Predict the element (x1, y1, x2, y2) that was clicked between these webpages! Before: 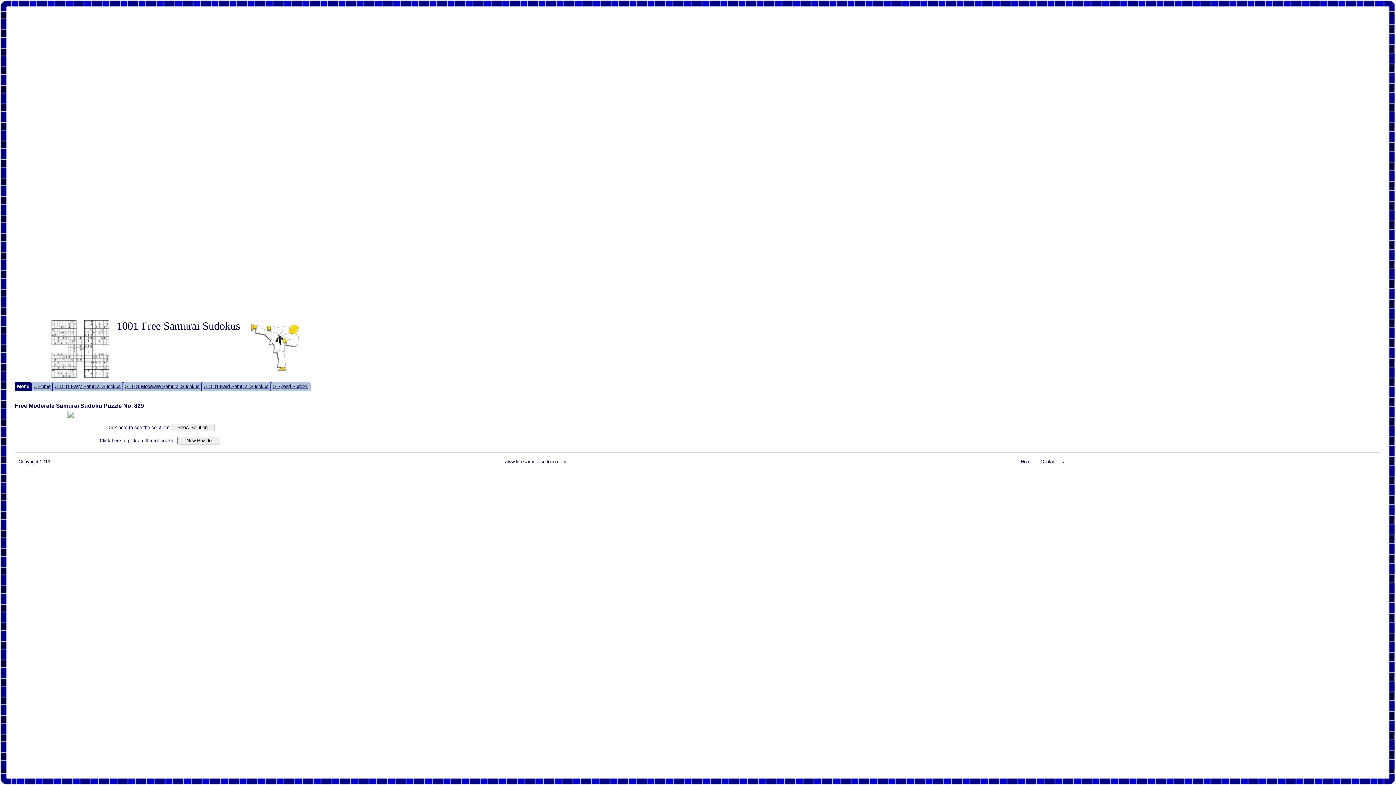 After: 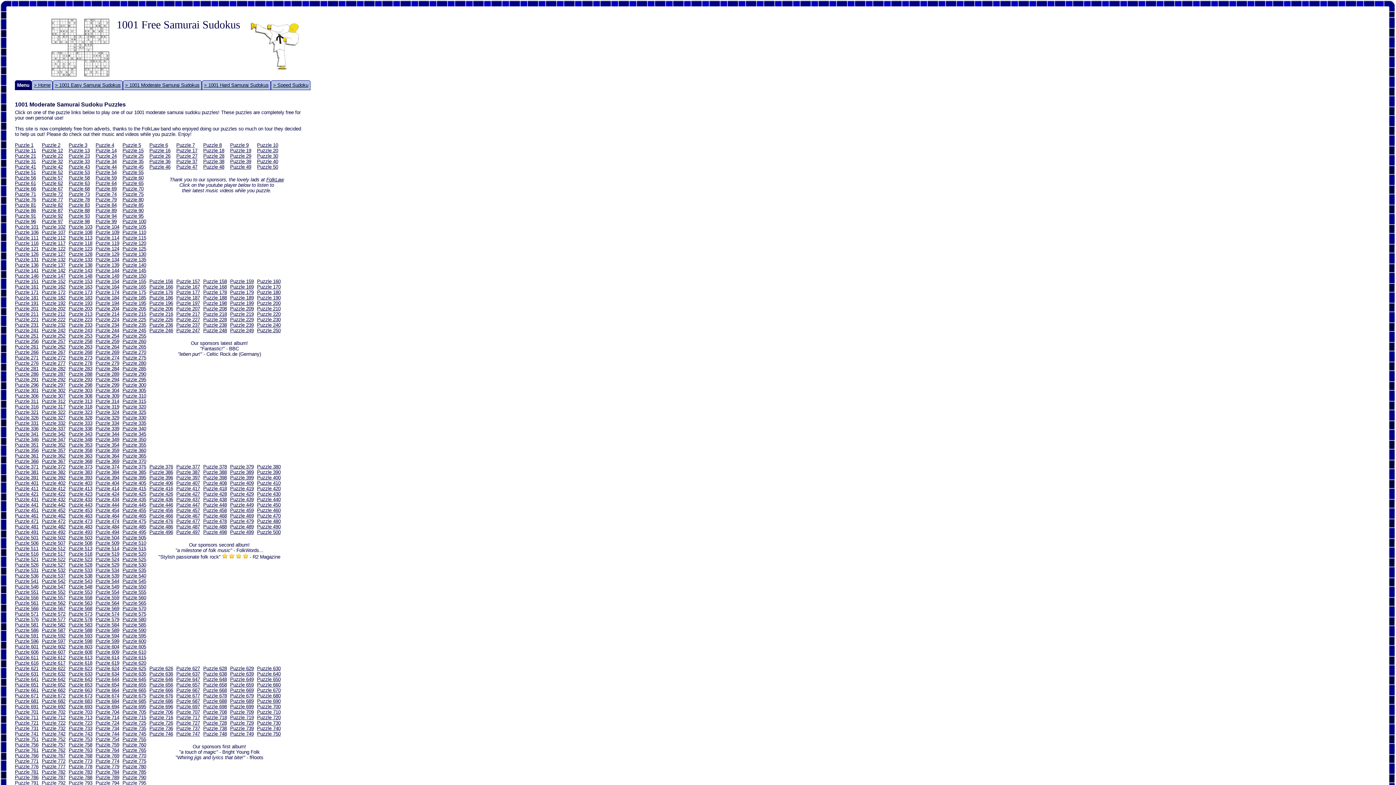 Action: label: > 1001 Moderate Samurai Sudokus bbox: (125, 384, 199, 389)